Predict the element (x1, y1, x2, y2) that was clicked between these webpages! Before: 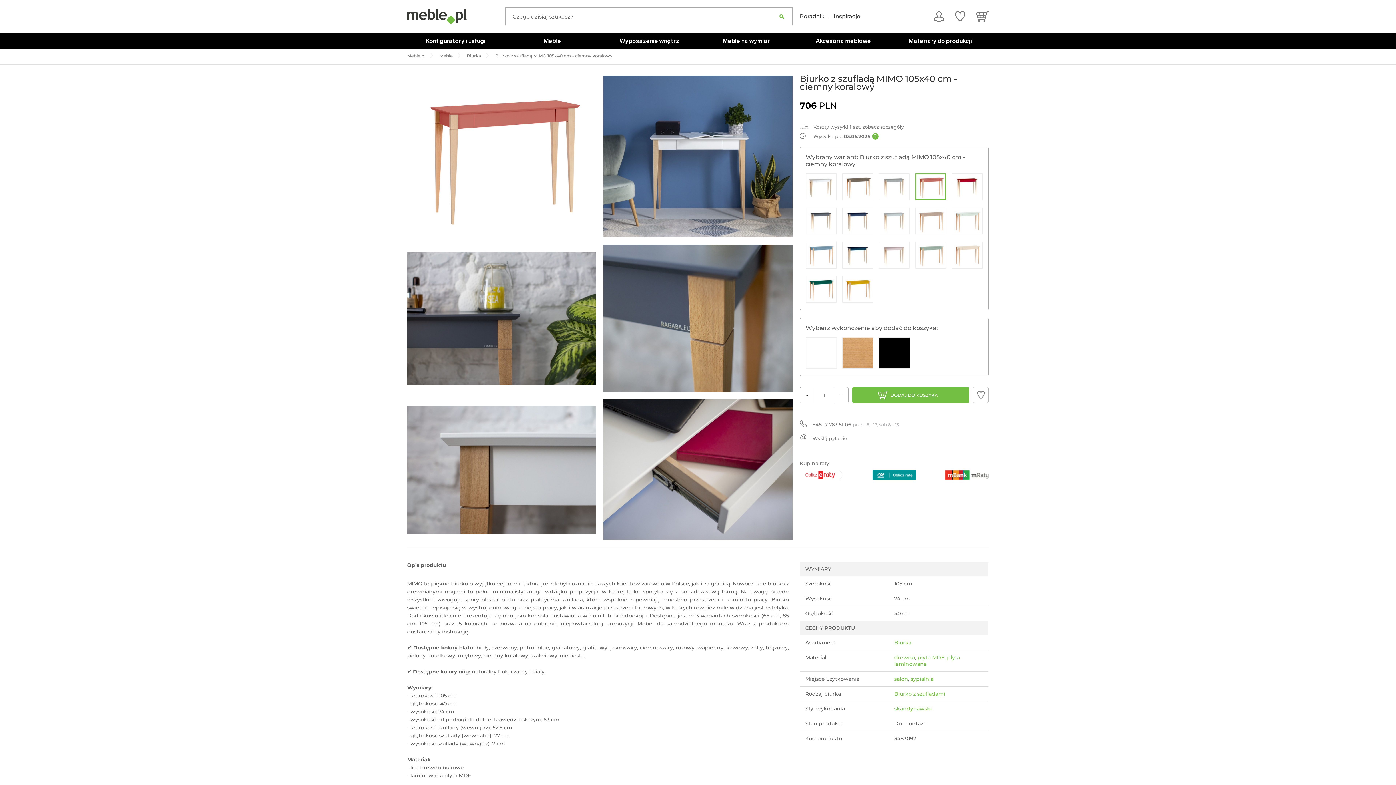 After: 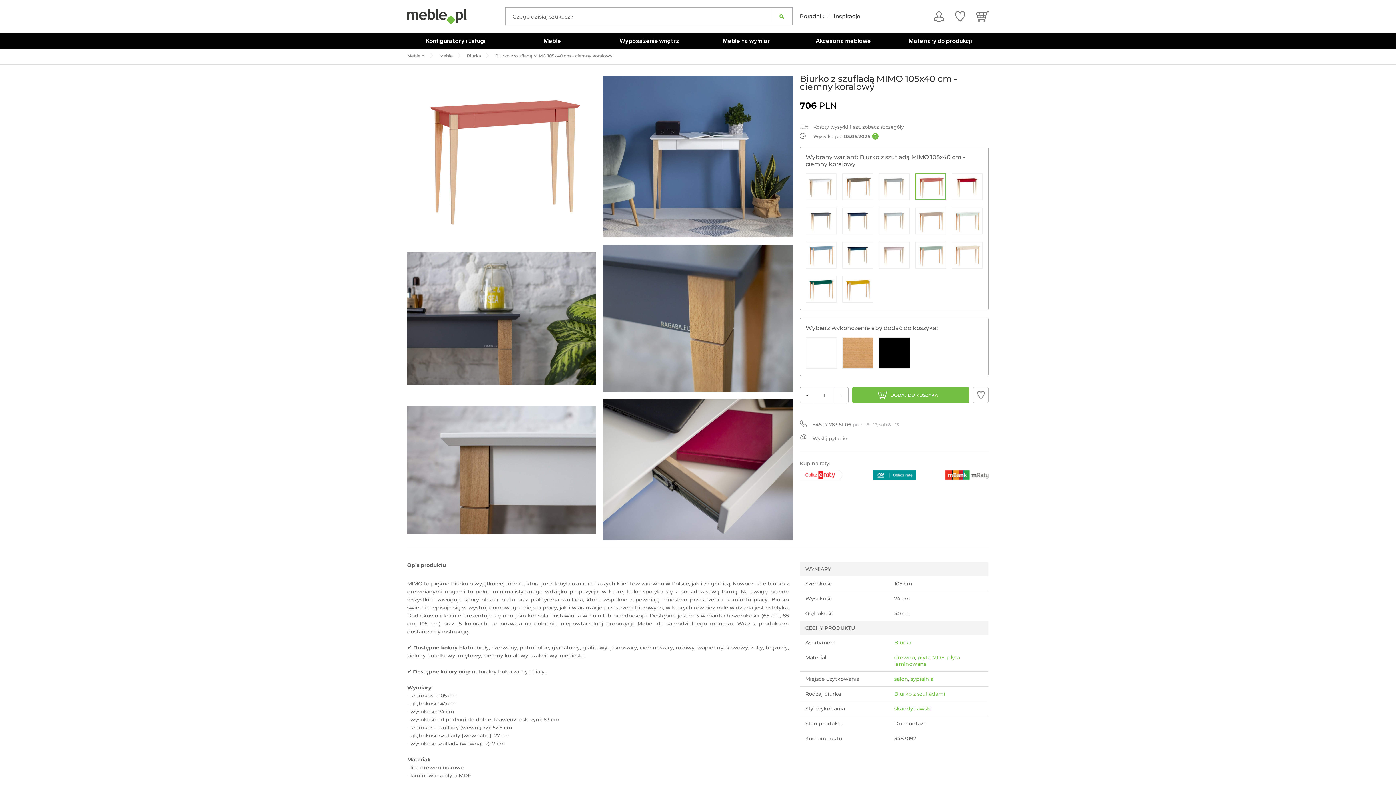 Action: bbox: (799, 418, 989, 429) label: +48 17 283 81 06 pn-pt 8 - 17, sob 8 - 13